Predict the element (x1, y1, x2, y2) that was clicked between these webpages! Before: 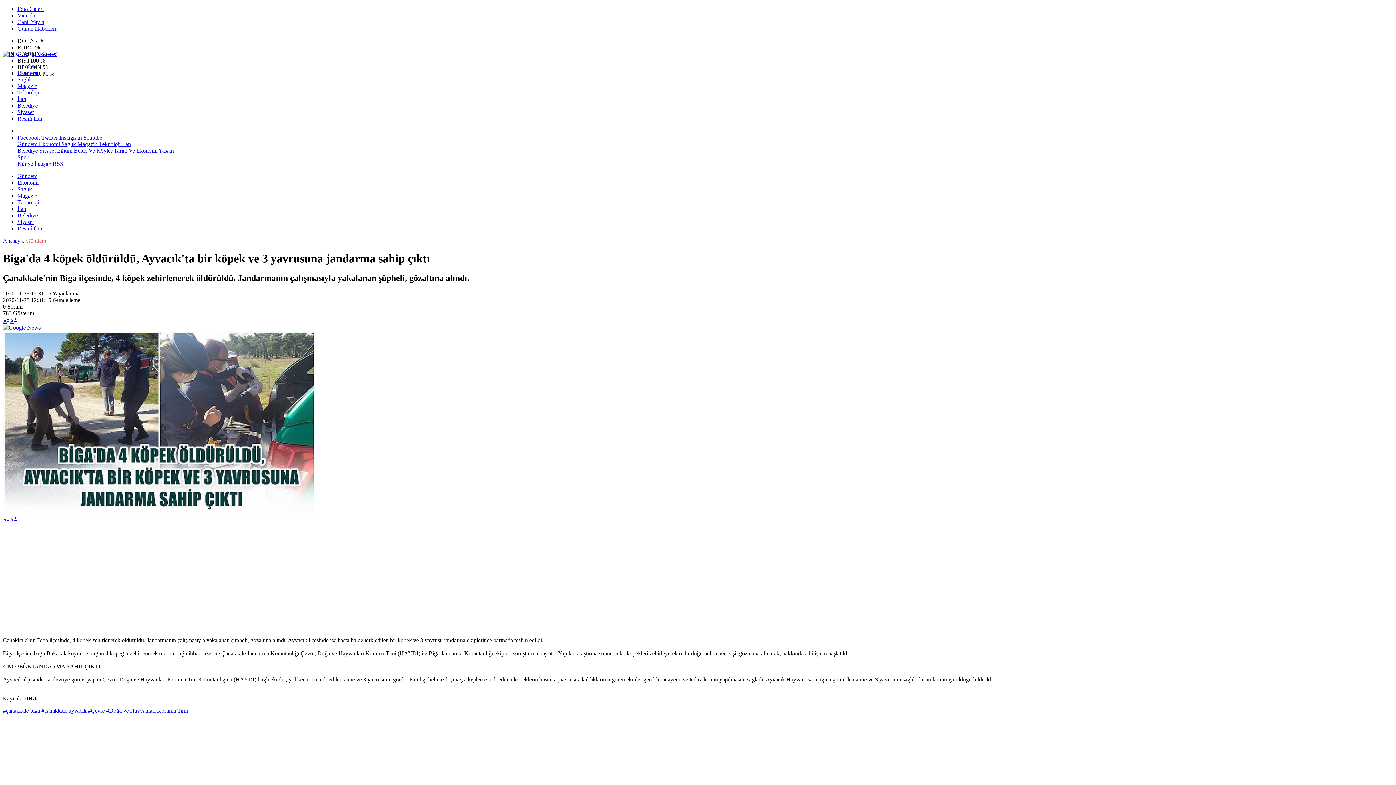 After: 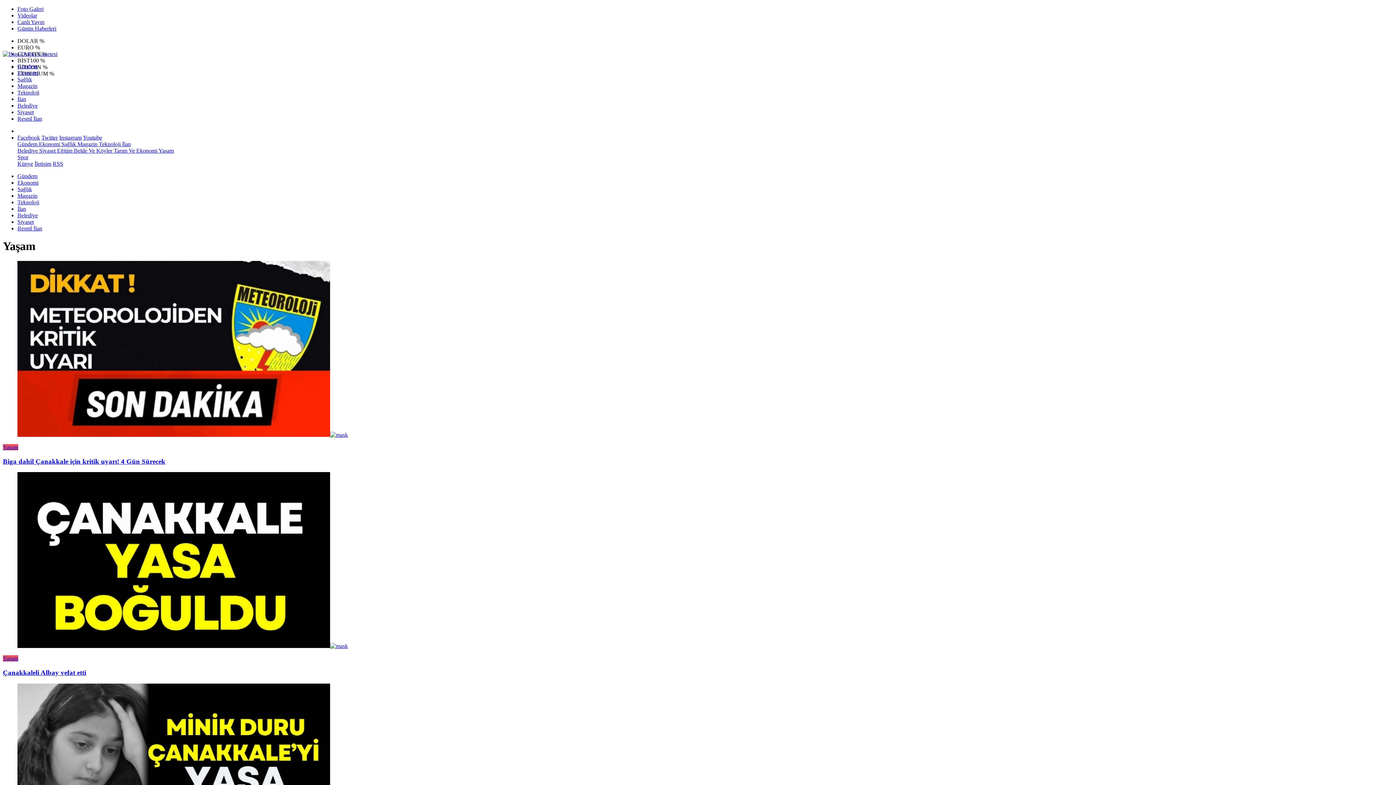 Action: label:  Yaşam bbox: (157, 147, 173, 153)